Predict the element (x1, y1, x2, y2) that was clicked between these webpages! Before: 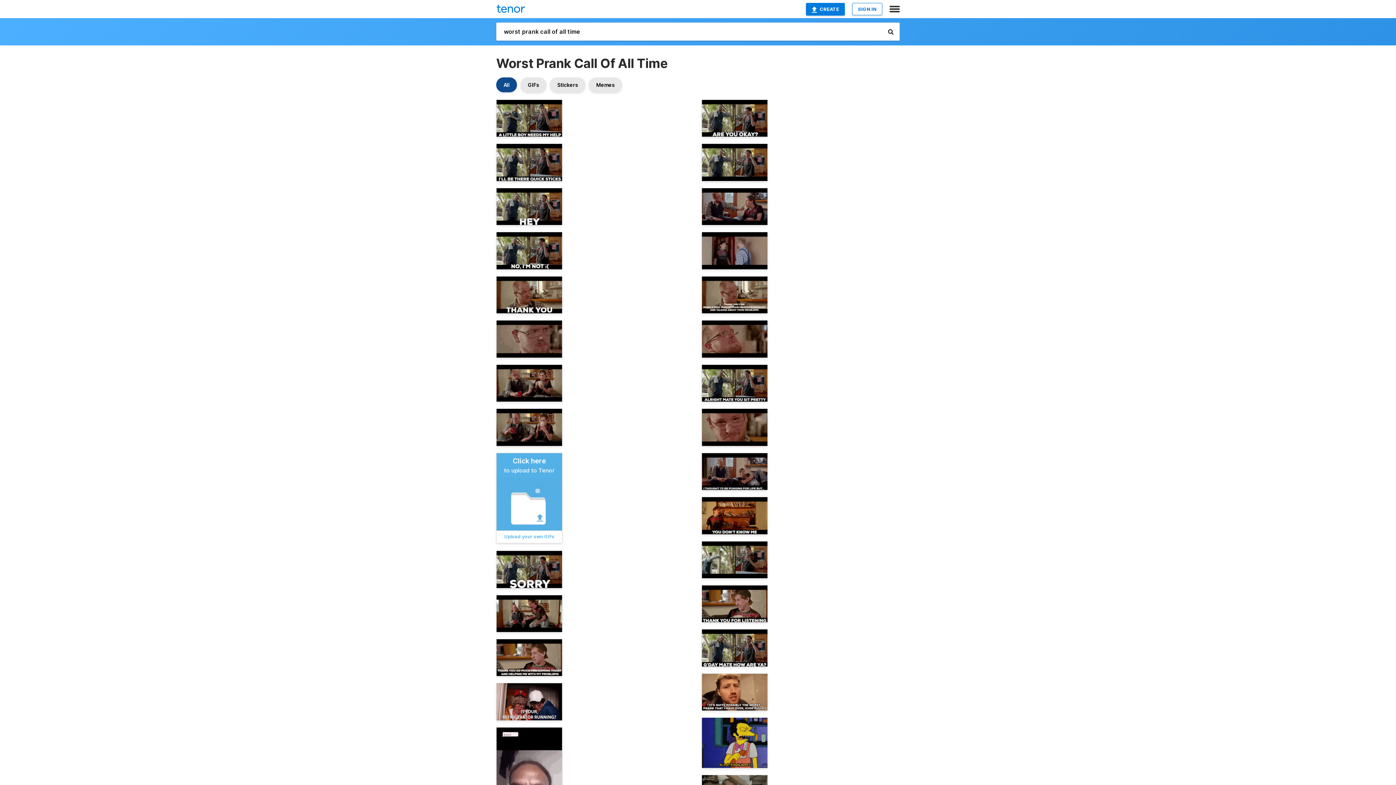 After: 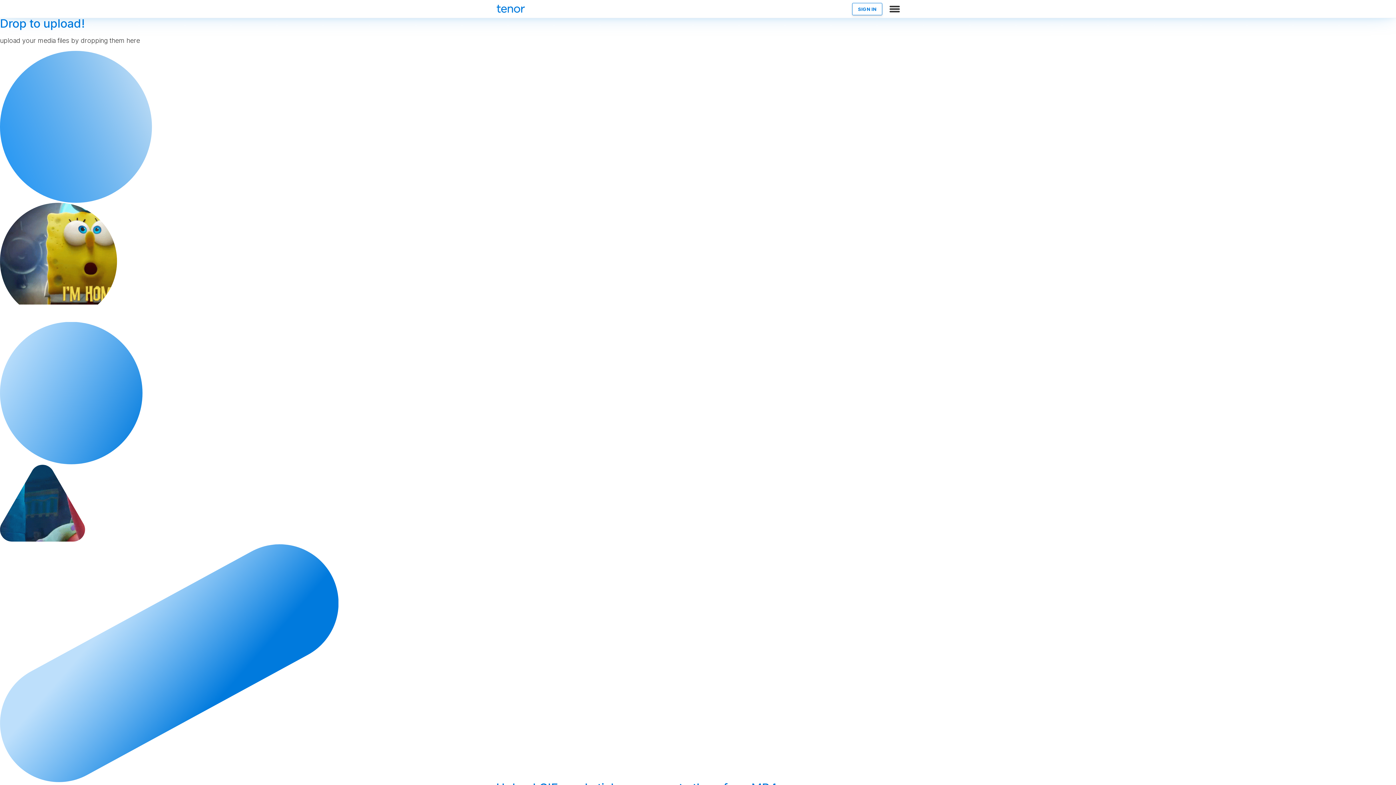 Action: bbox: (806, 2, 845, 15) label: CREATE